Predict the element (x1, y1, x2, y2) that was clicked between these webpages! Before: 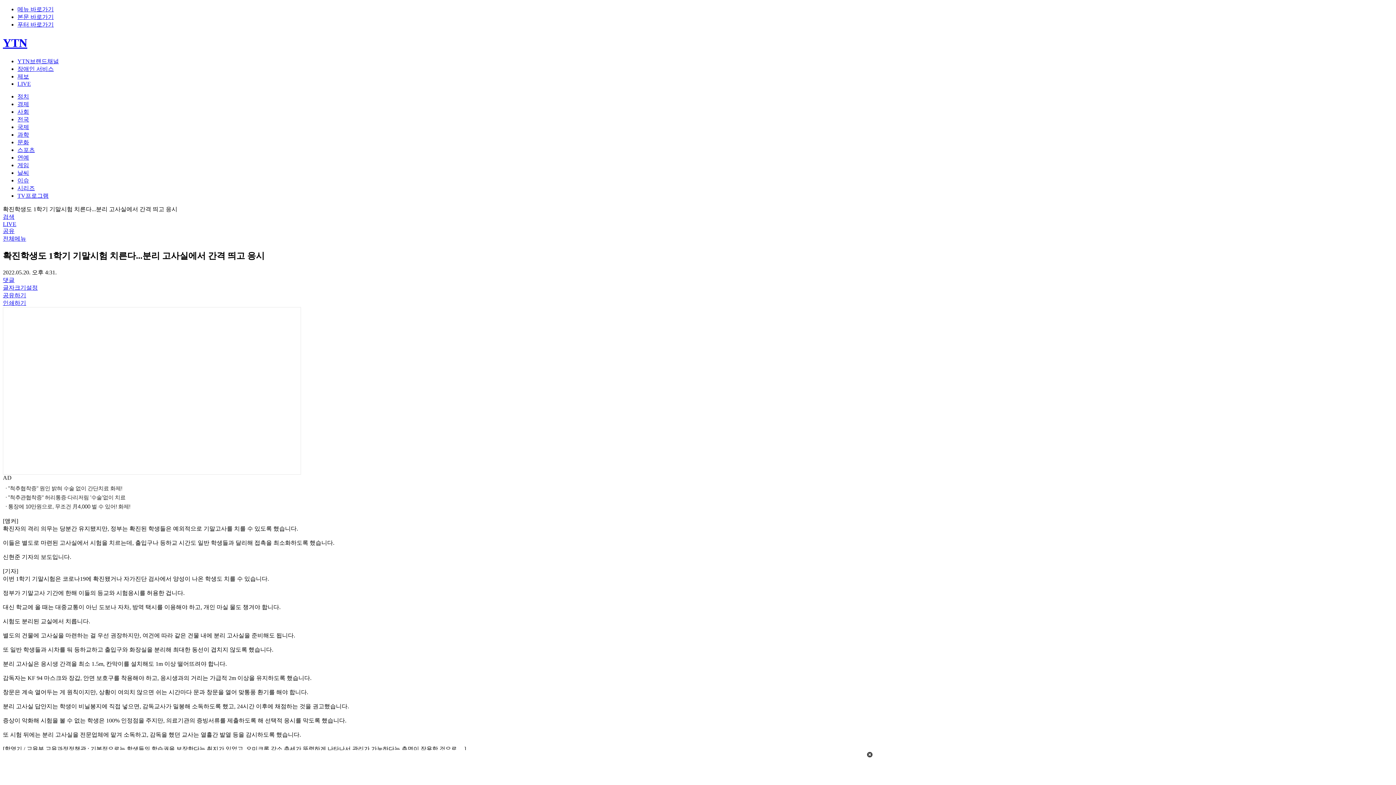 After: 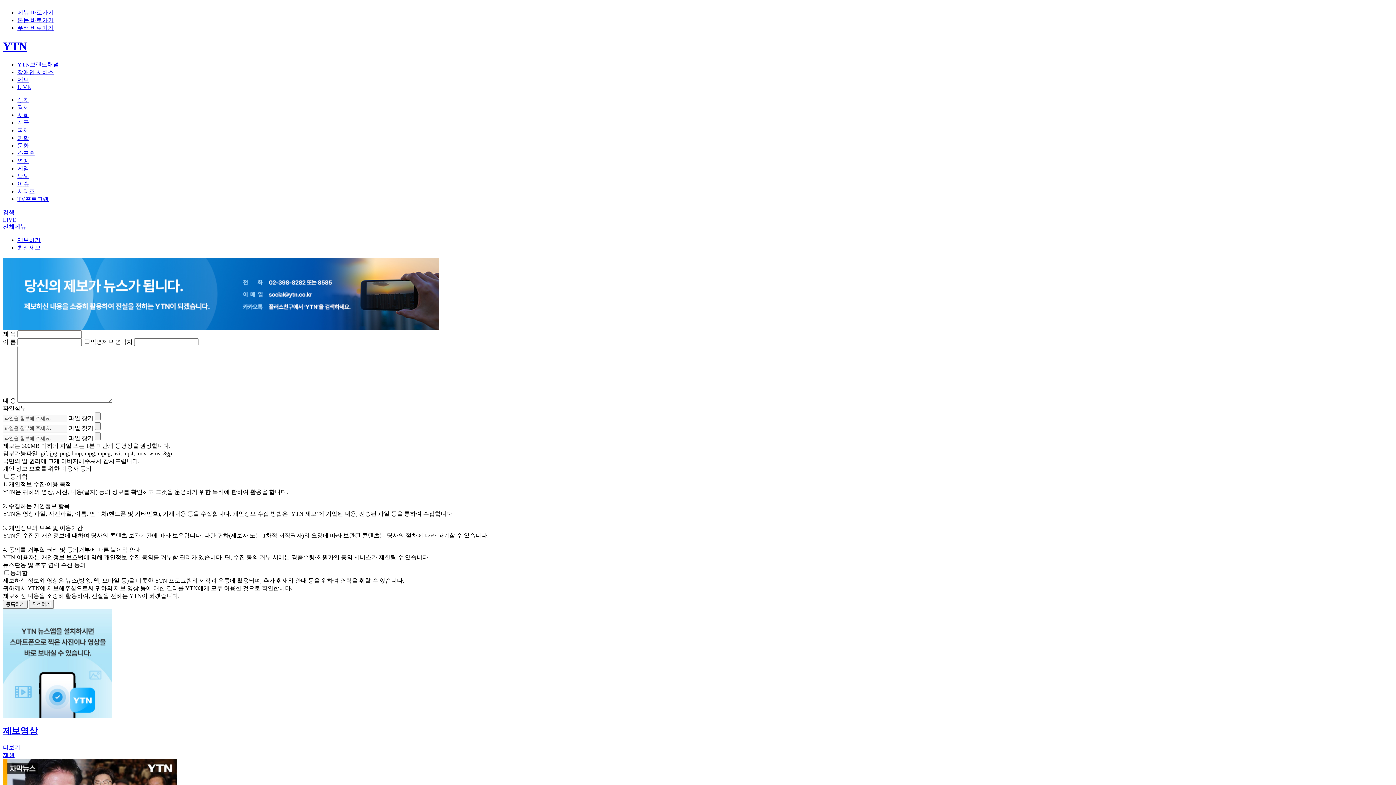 Action: bbox: (17, 73, 29, 79) label: 제보